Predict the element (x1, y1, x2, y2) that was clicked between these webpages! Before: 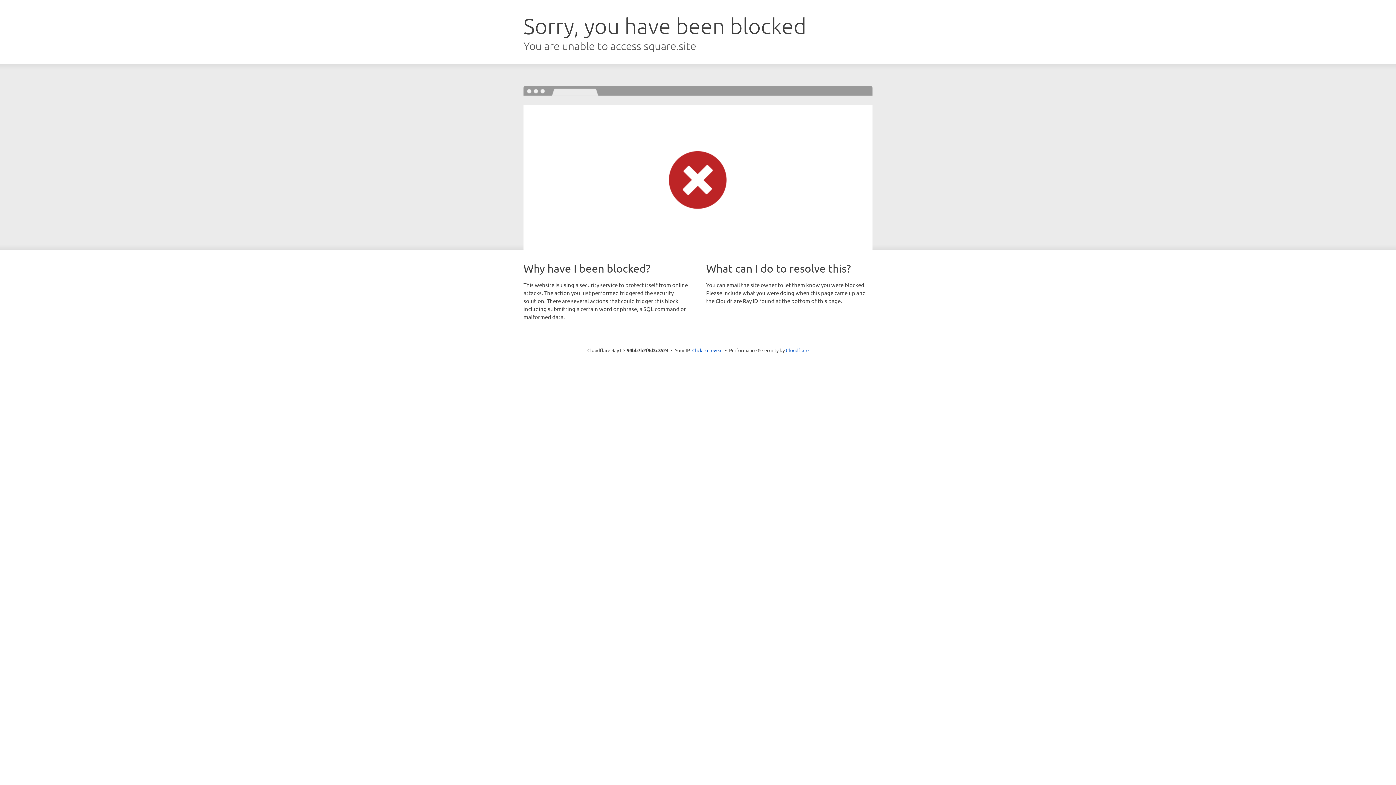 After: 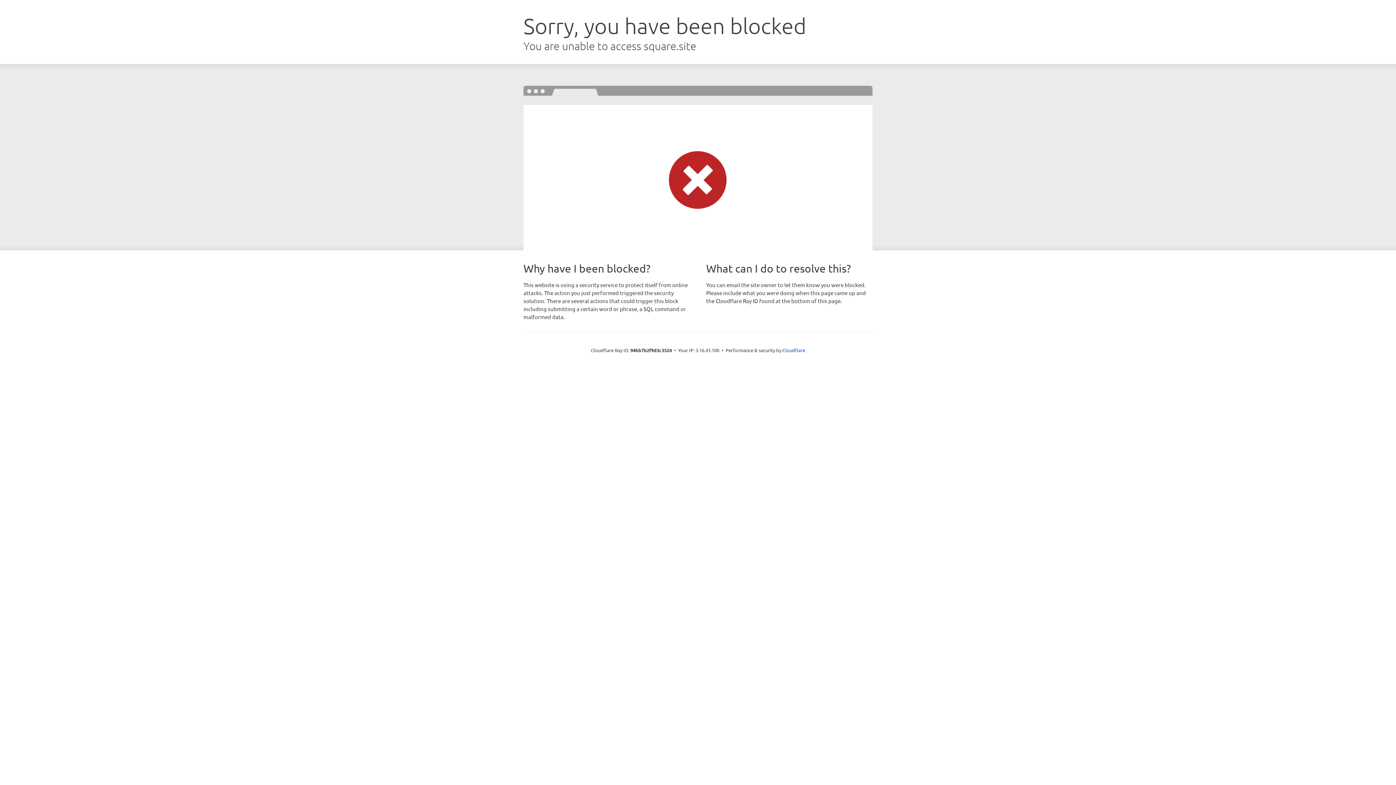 Action: label: Click to reveal bbox: (692, 346, 722, 353)